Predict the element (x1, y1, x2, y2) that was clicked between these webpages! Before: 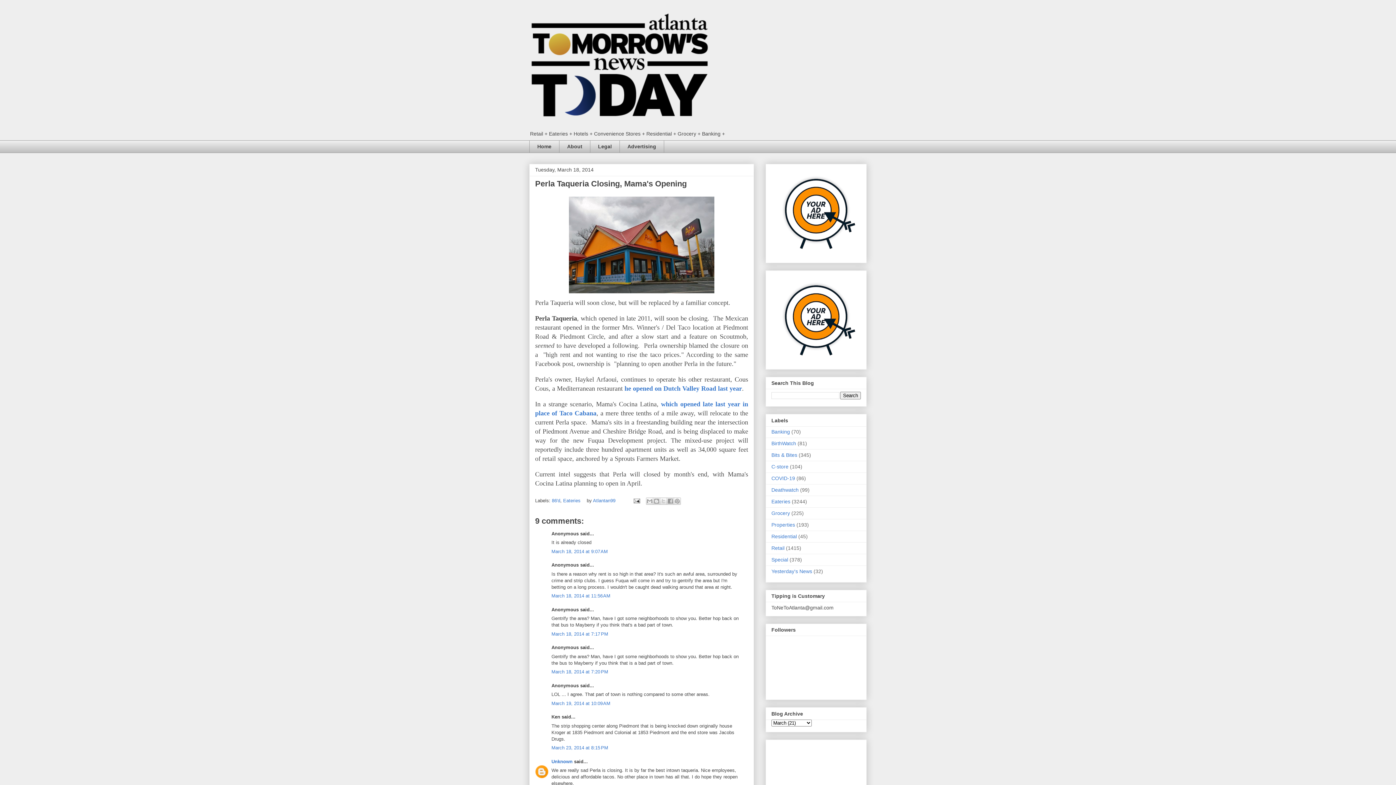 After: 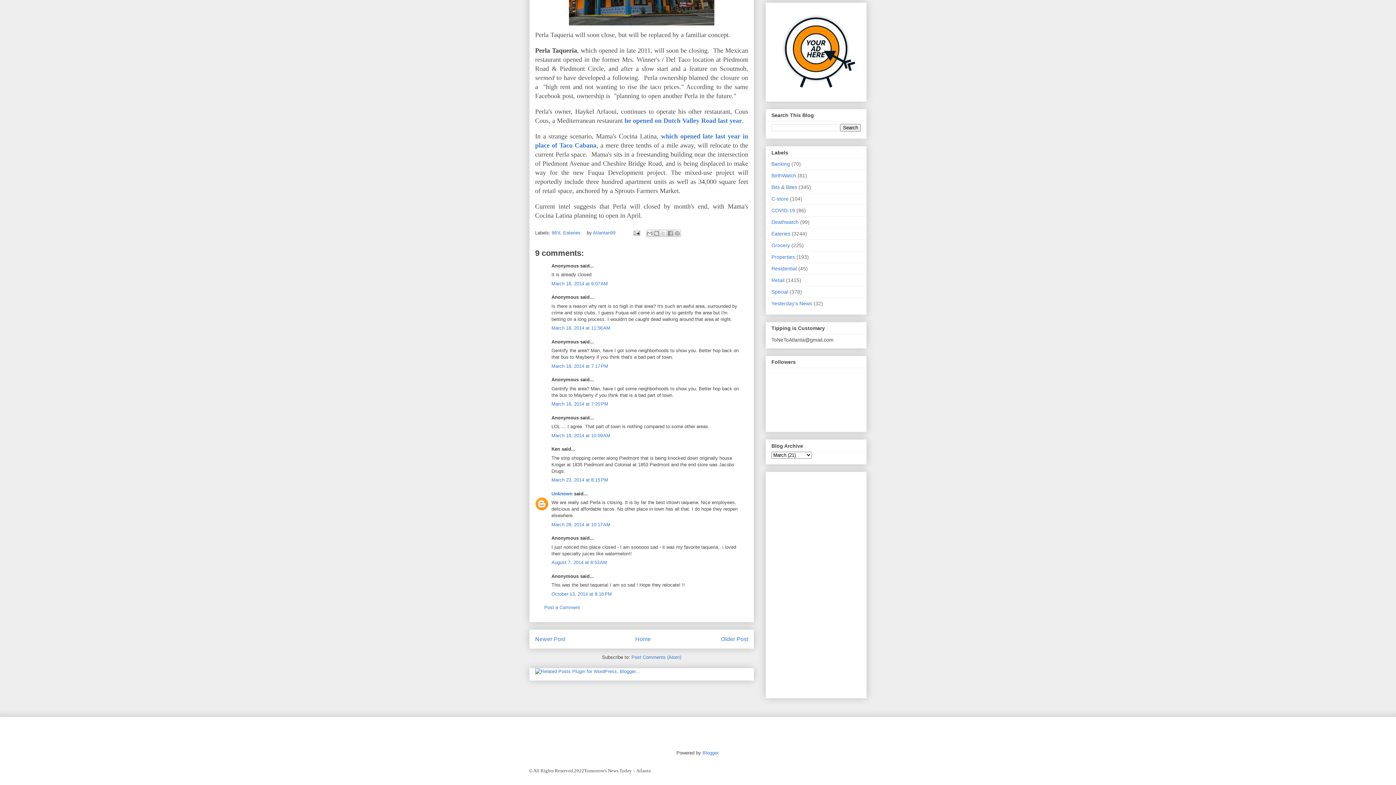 Action: label: March 18, 2014 at 11:56 AM bbox: (551, 593, 610, 599)